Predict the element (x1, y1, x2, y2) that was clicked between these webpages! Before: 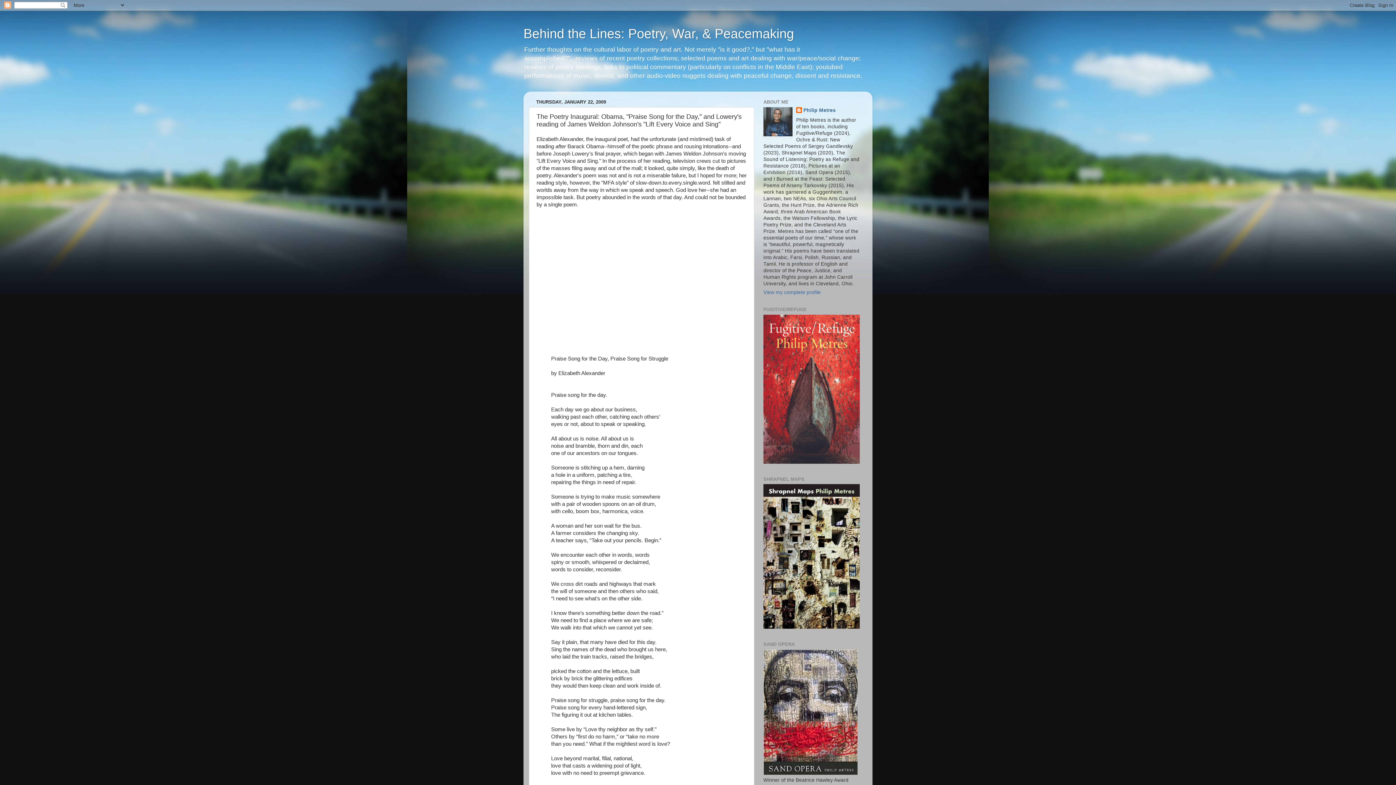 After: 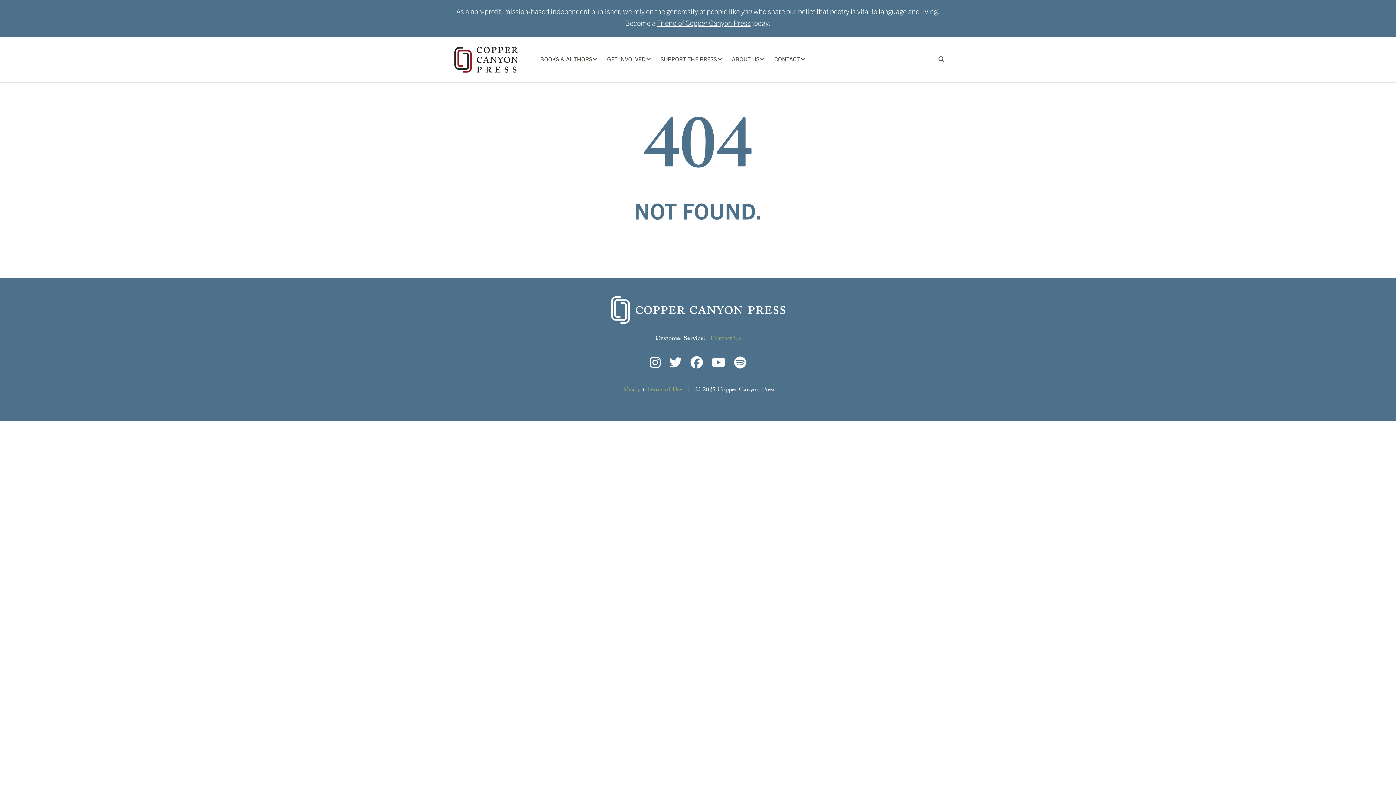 Action: bbox: (763, 459, 860, 465)